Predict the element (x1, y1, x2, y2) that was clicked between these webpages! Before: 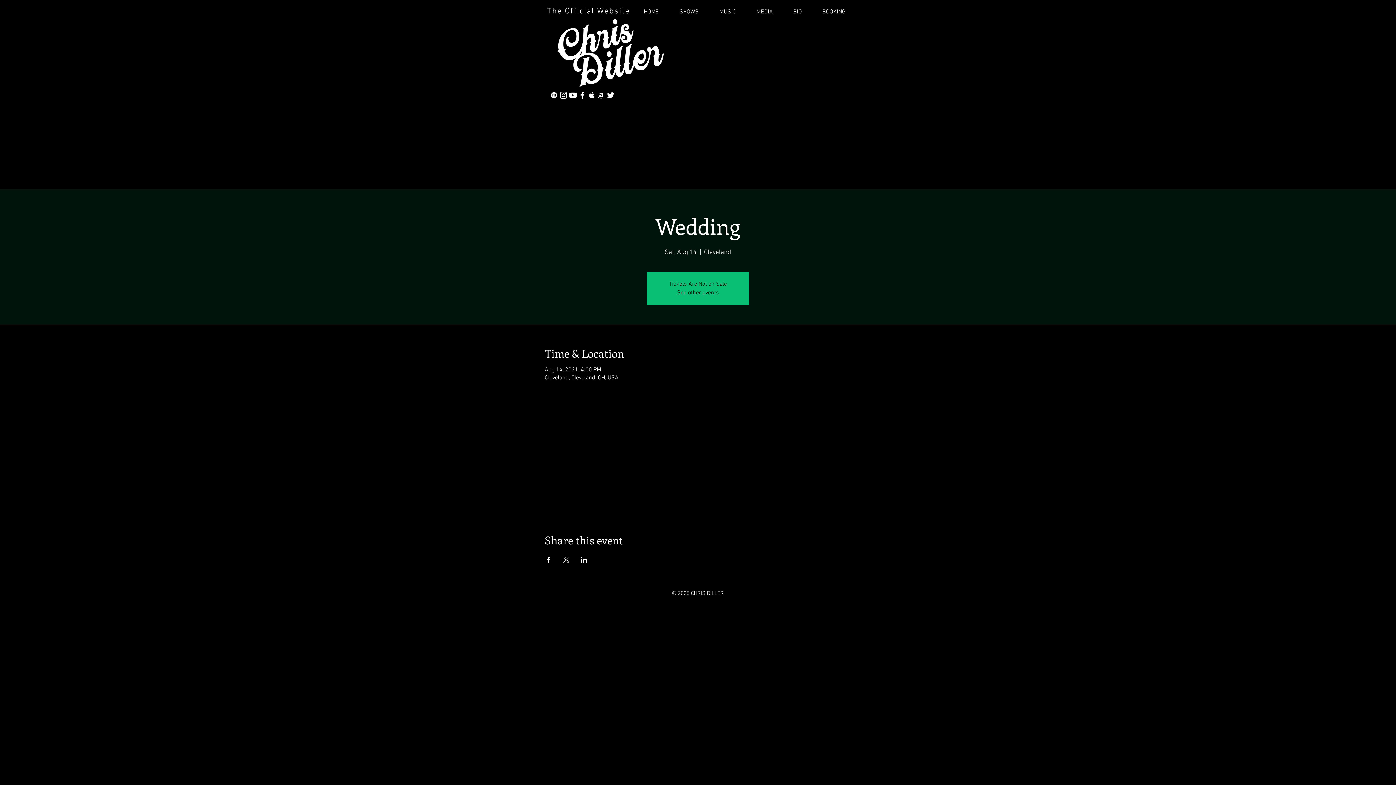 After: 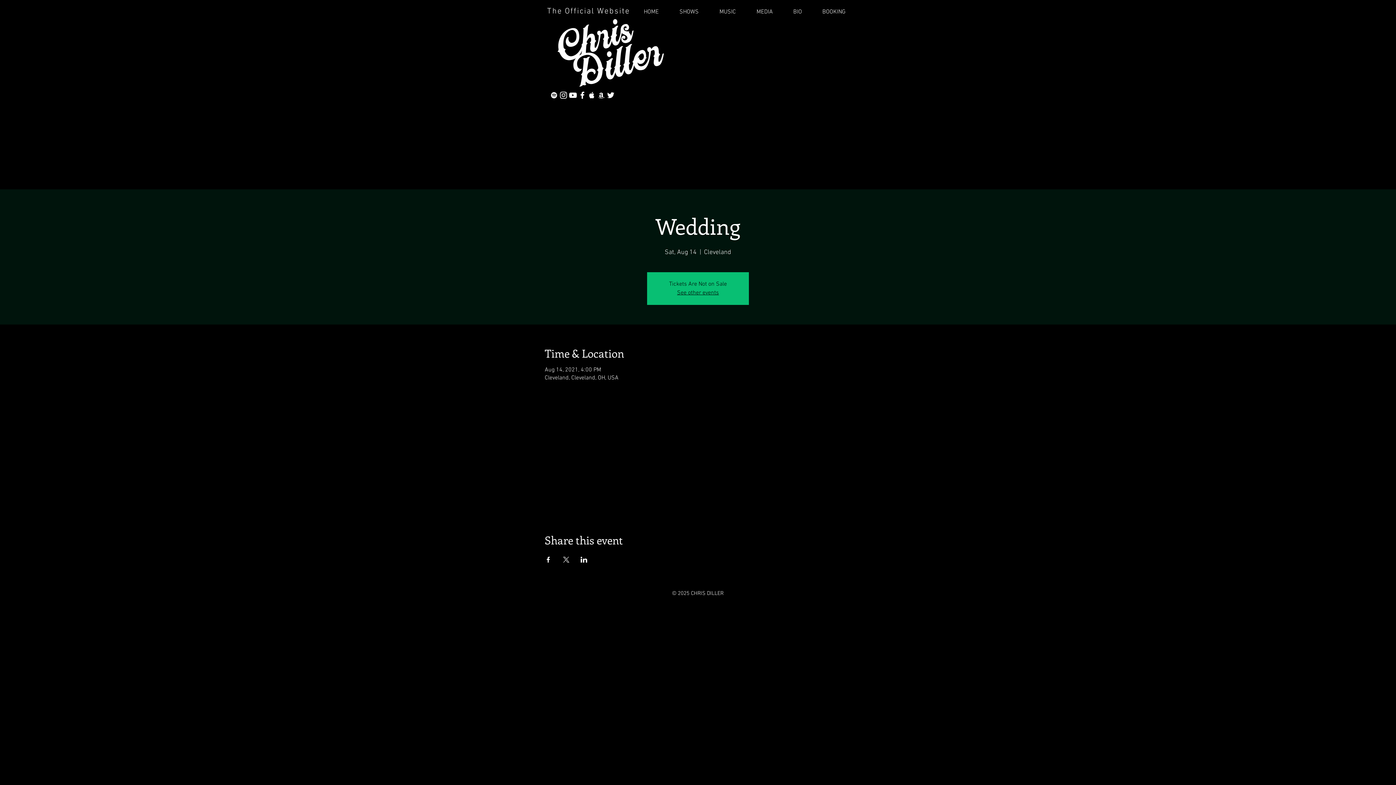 Action: label: Share event on LinkedIn bbox: (580, 557, 587, 562)